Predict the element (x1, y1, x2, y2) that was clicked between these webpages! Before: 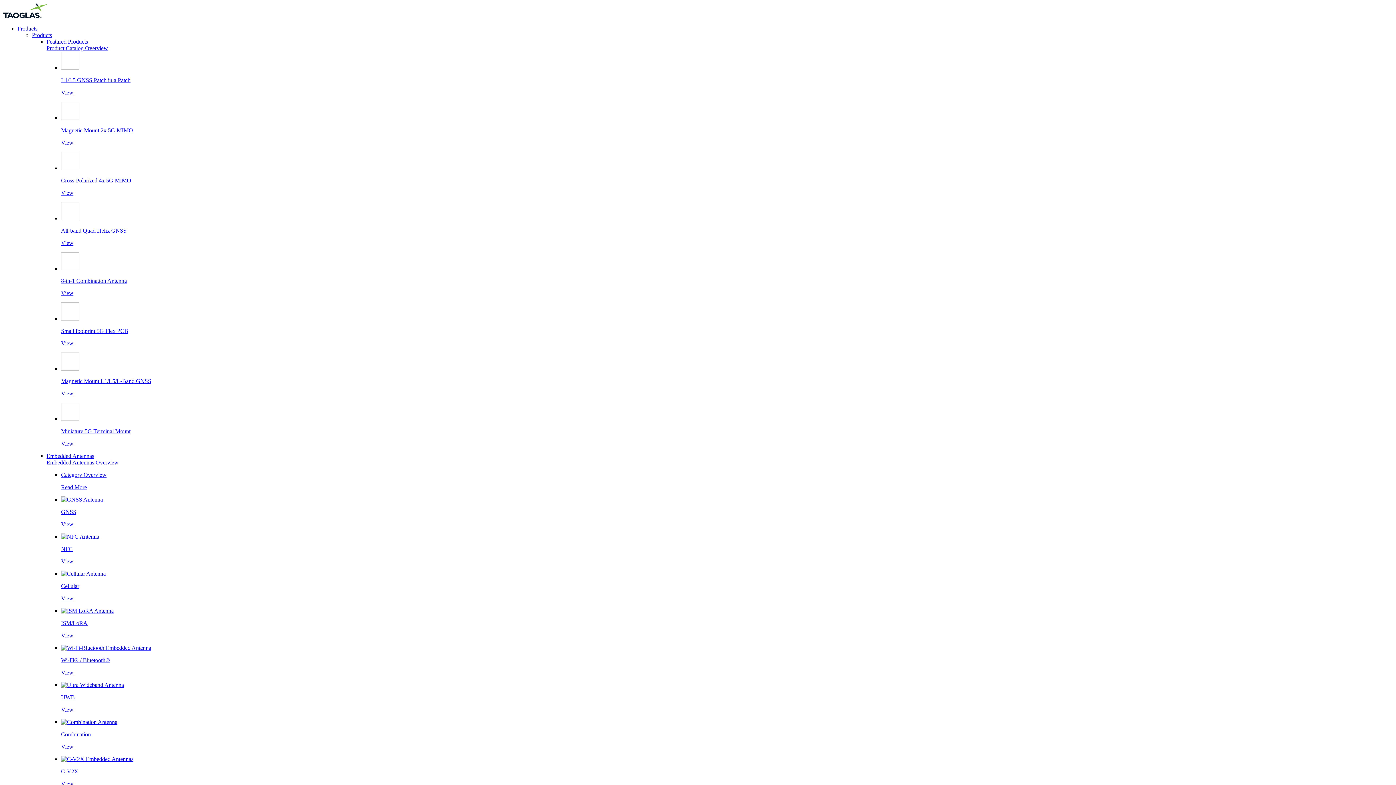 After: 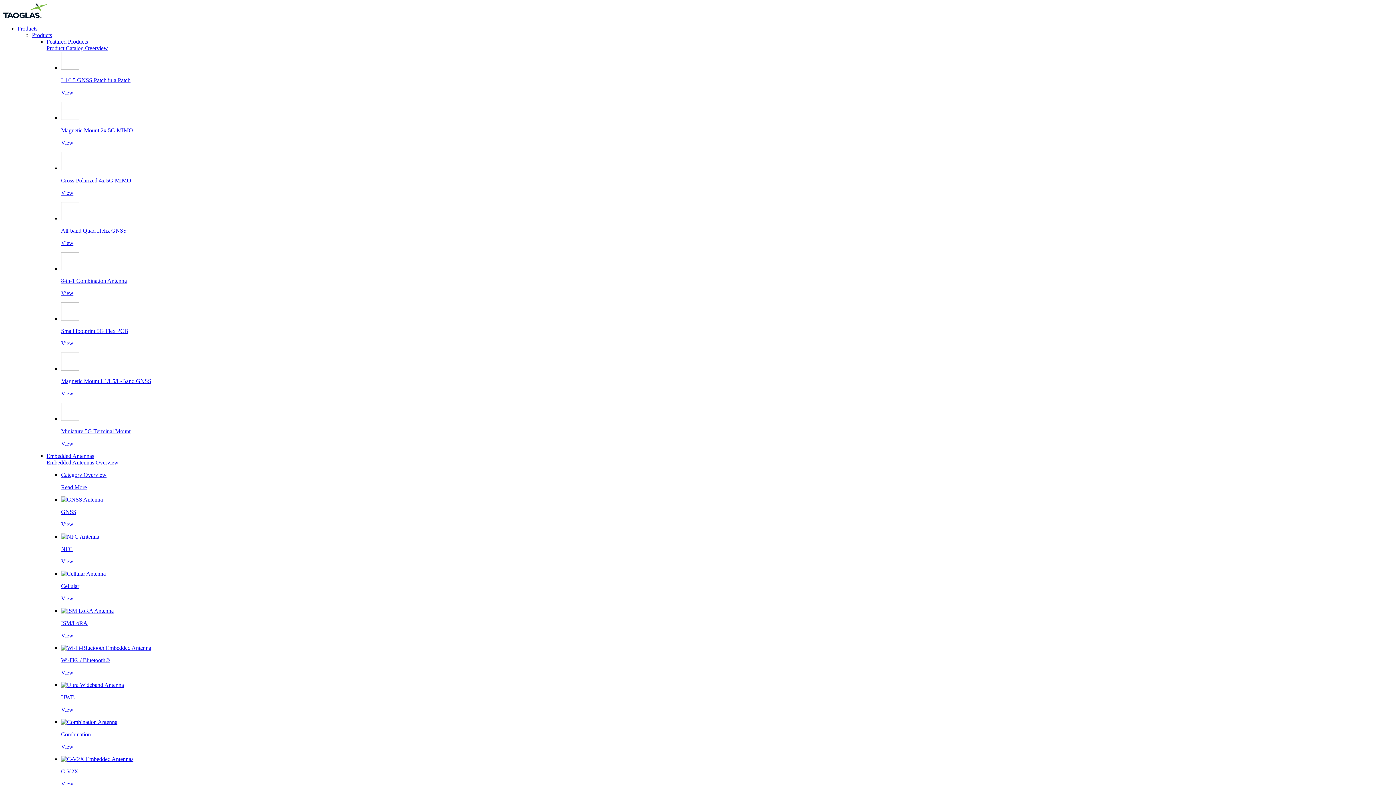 Action: label: NFC

View bbox: (61, 533, 1393, 565)